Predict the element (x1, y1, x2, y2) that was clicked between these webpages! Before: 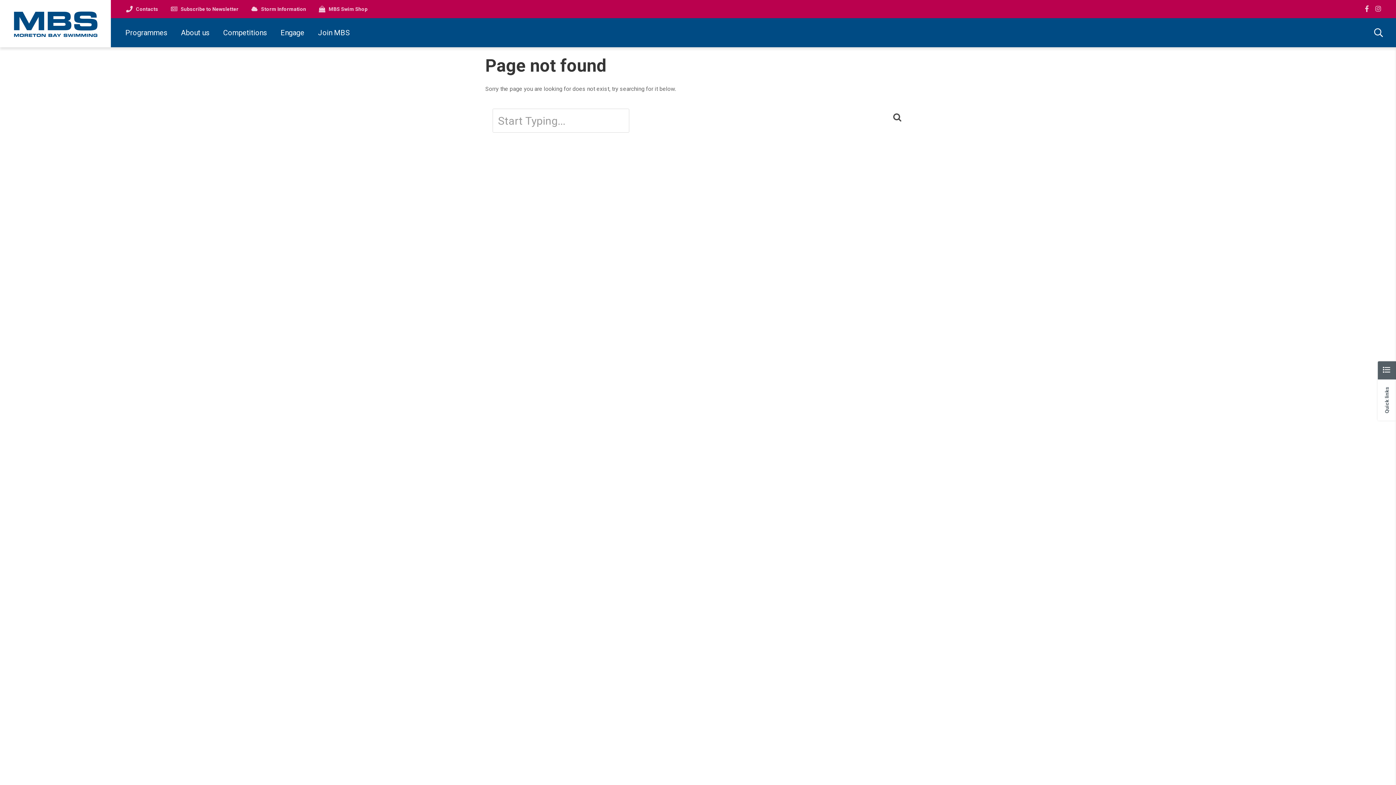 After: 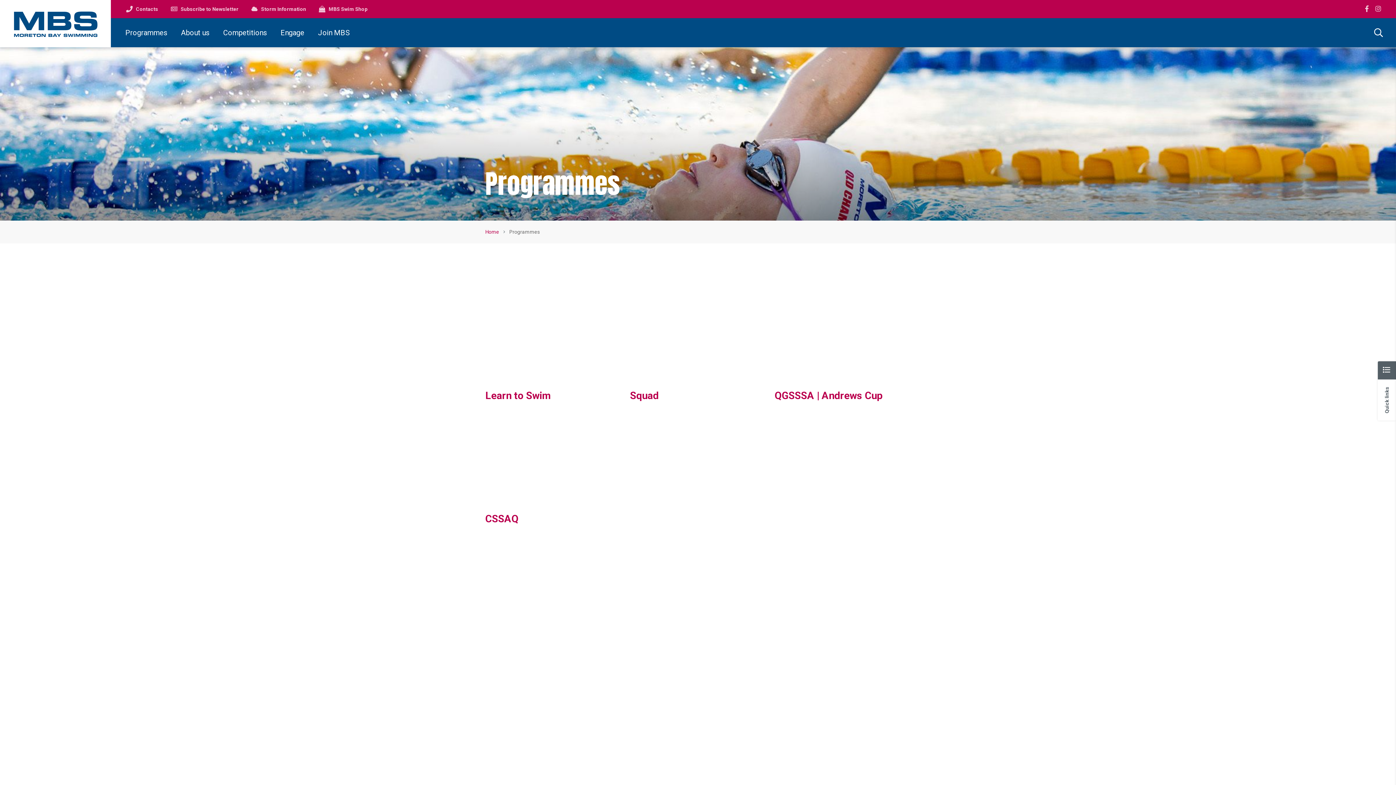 Action: bbox: (119, 18, 173, 47) label: Programmes